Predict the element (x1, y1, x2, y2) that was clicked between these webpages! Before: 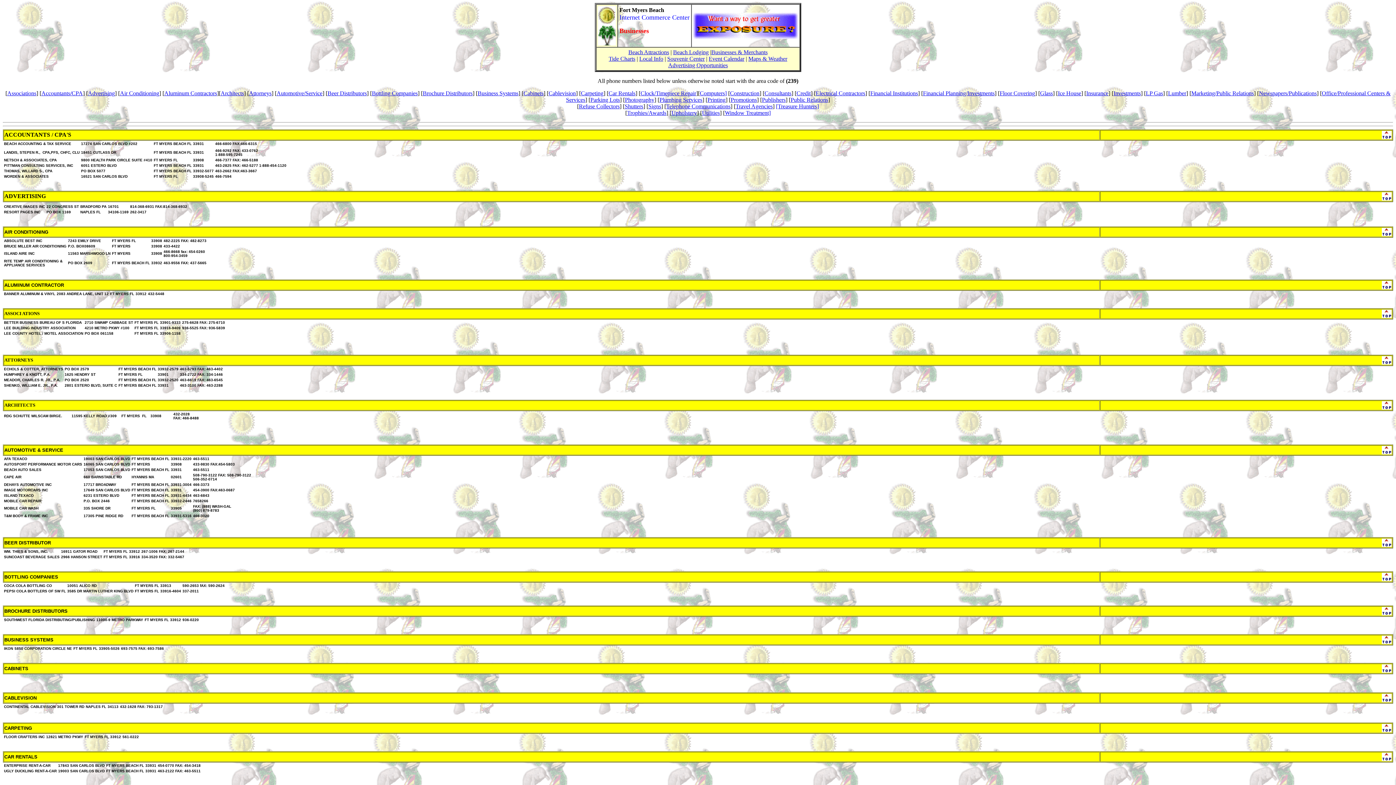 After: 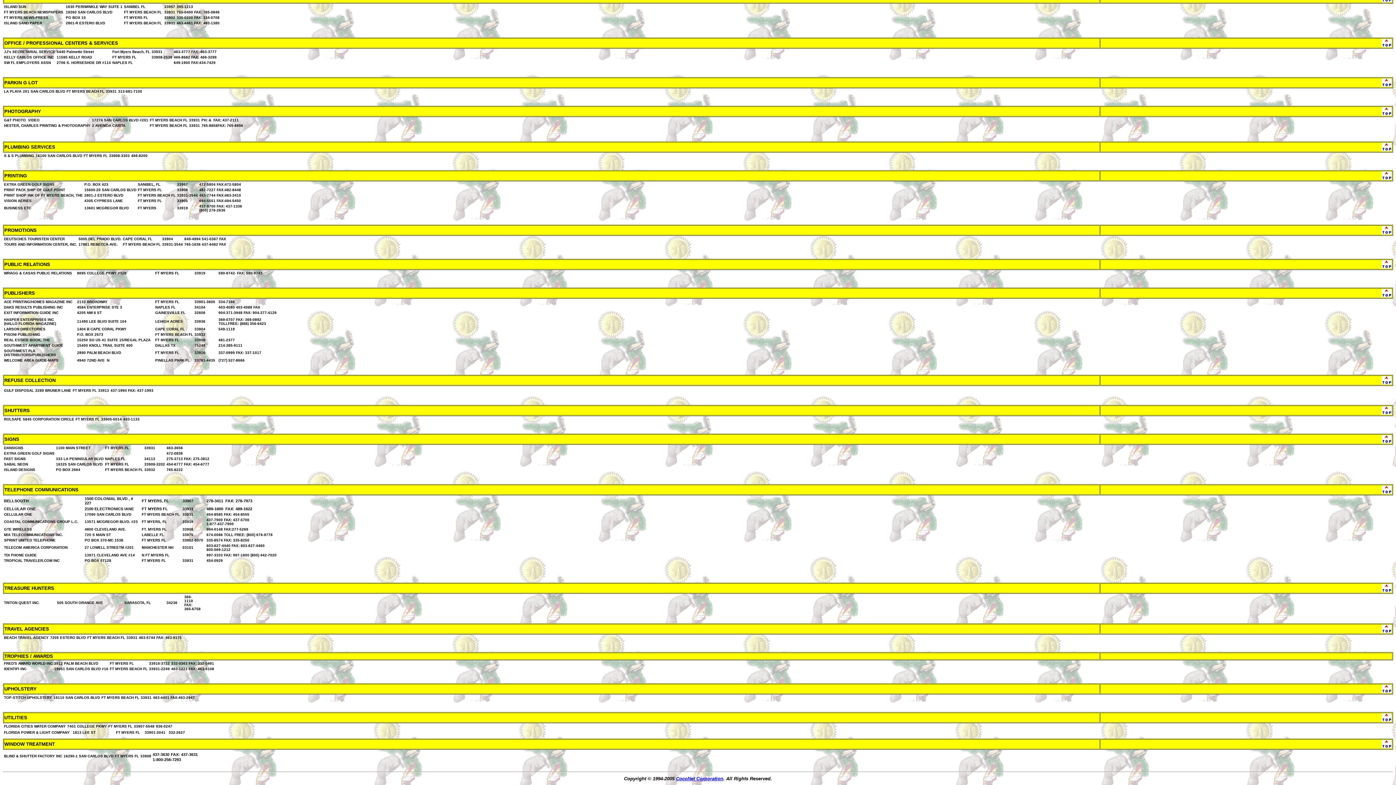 Action: bbox: (702, 109, 720, 116) label: Utilities